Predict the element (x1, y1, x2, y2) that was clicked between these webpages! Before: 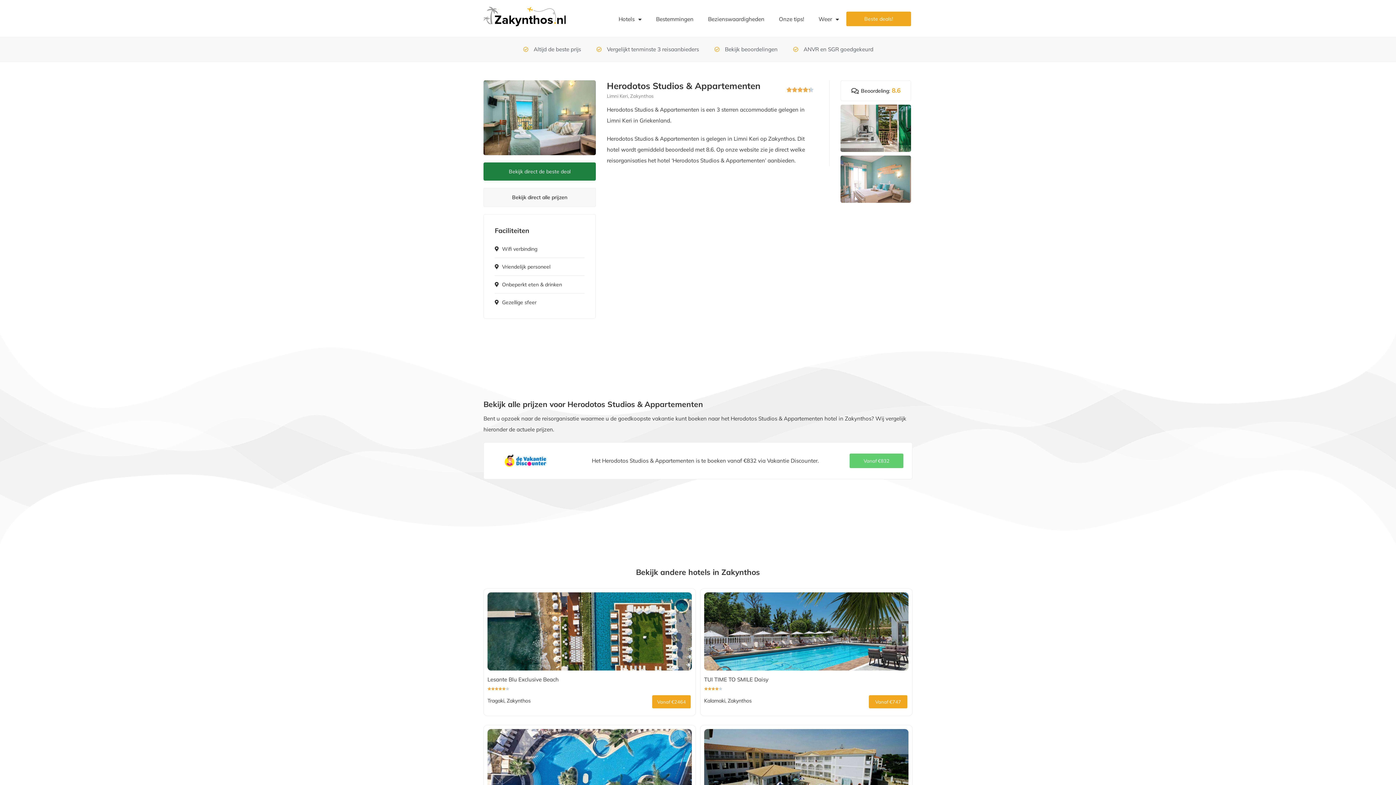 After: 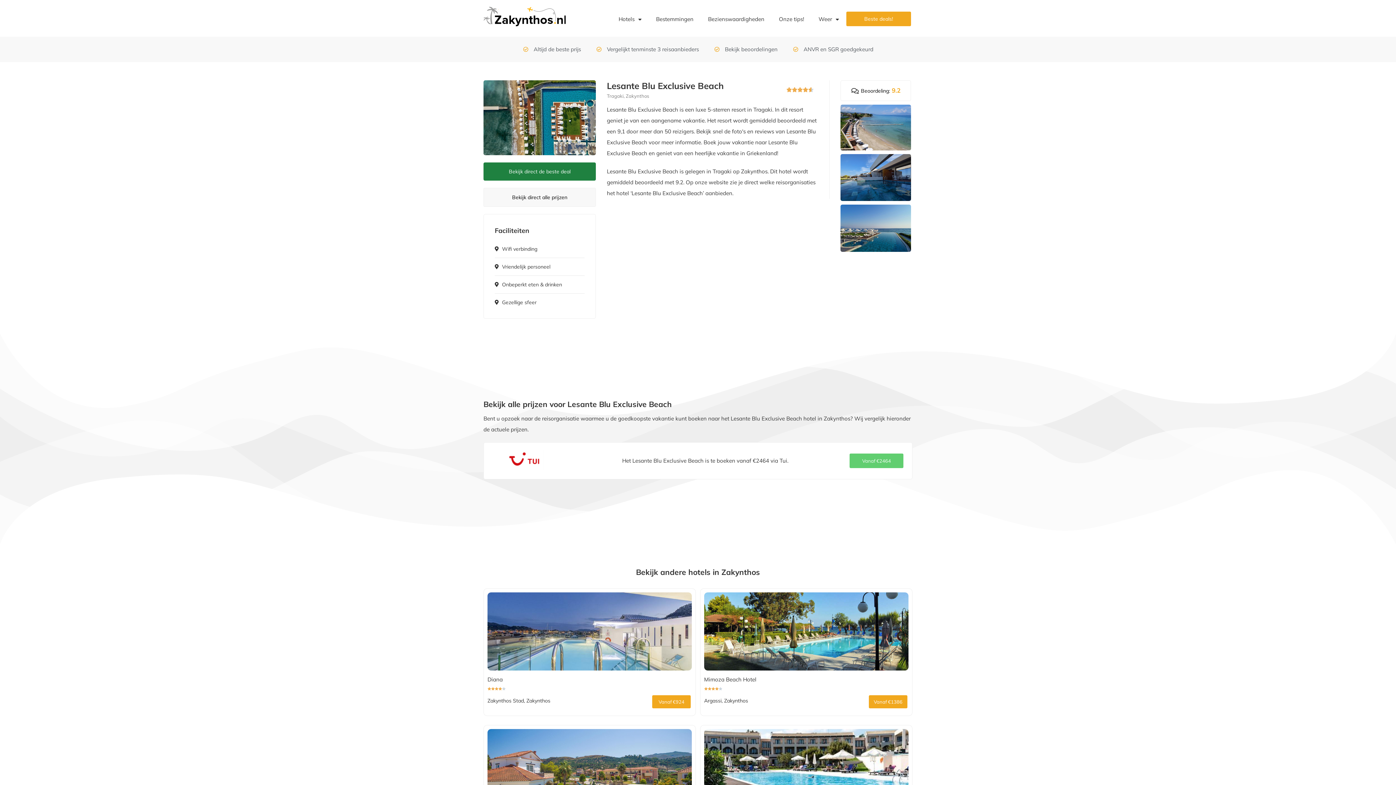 Action: label: Lesante Blu Exclusive Beach
Tragaki, Zakynthos
Vanaf €2464 bbox: (483, 588, 696, 716)